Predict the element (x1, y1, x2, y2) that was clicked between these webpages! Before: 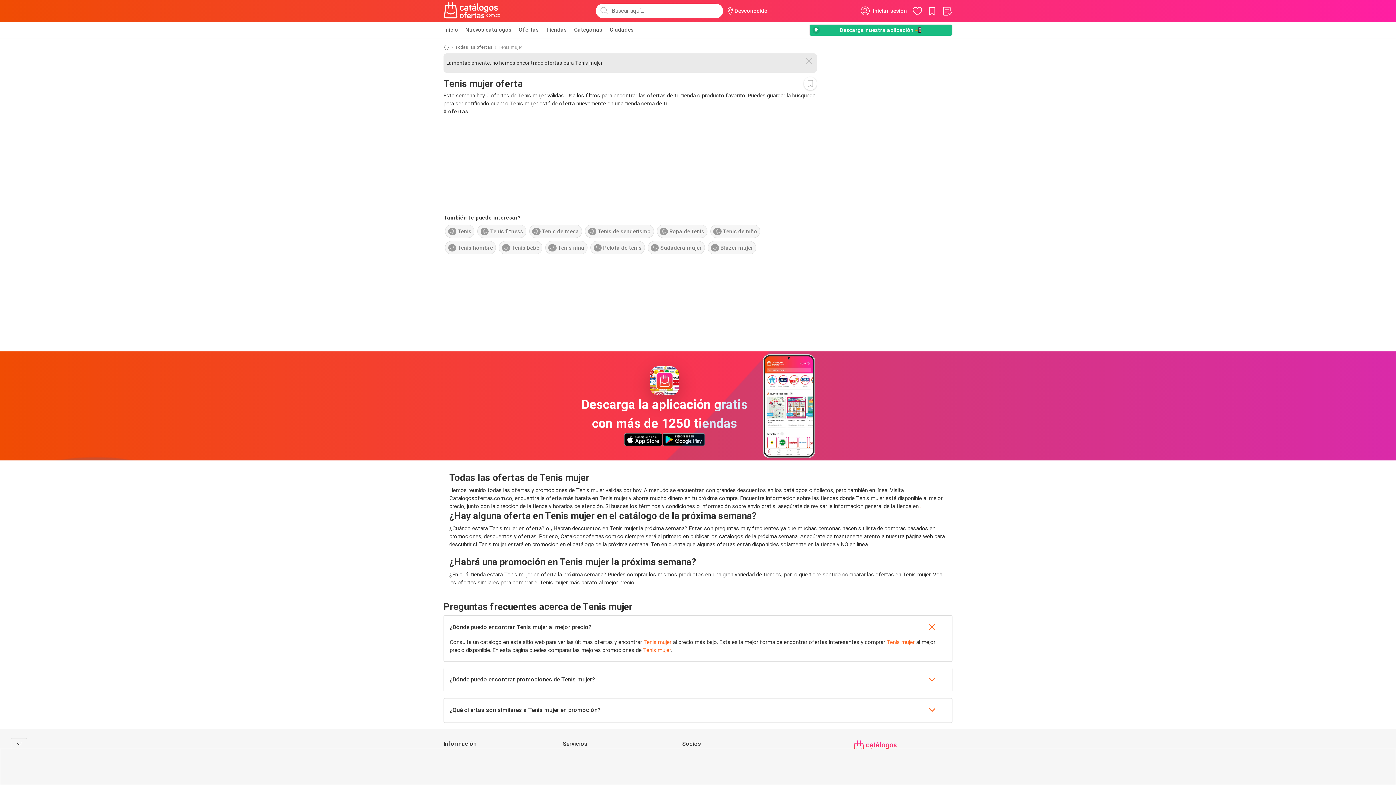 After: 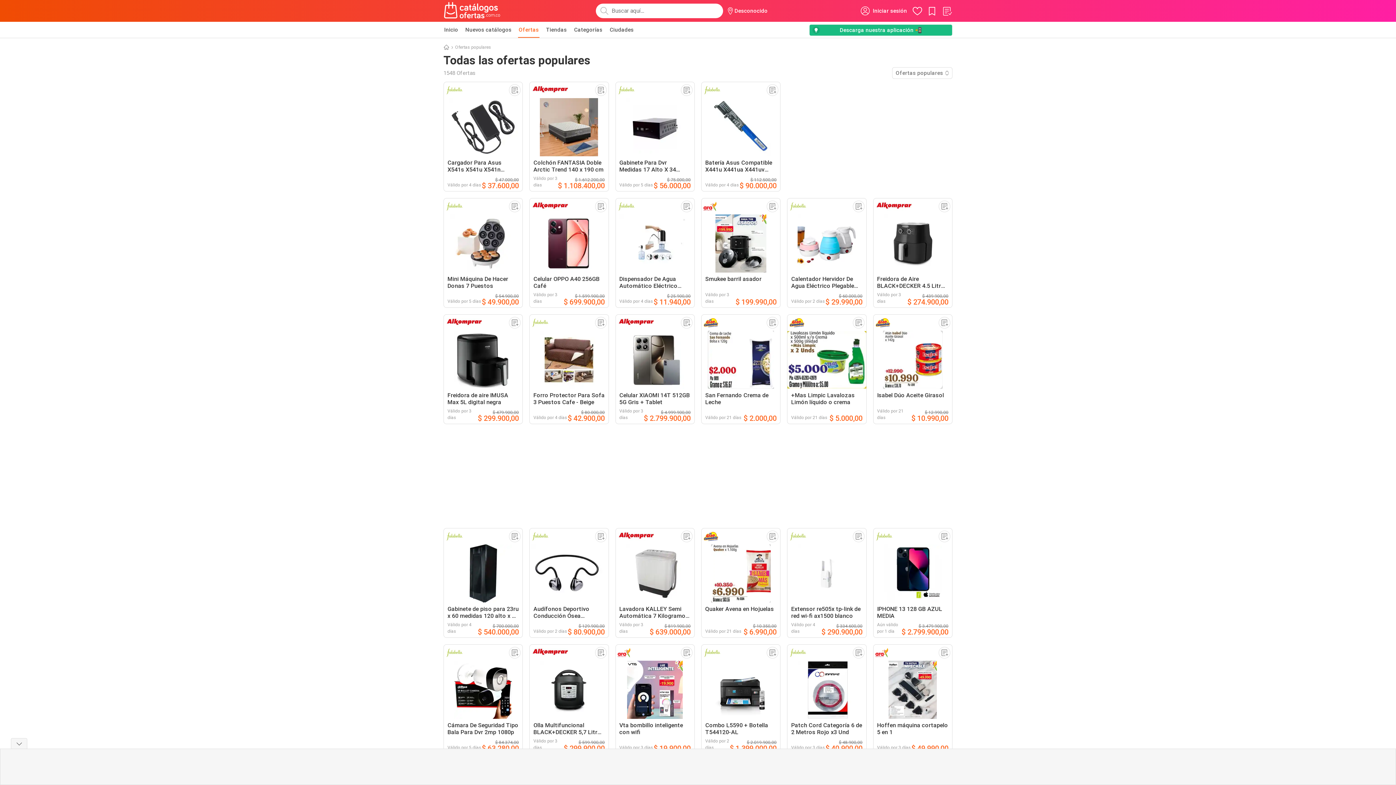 Action: bbox: (518, 21, 539, 37) label: Ofertas